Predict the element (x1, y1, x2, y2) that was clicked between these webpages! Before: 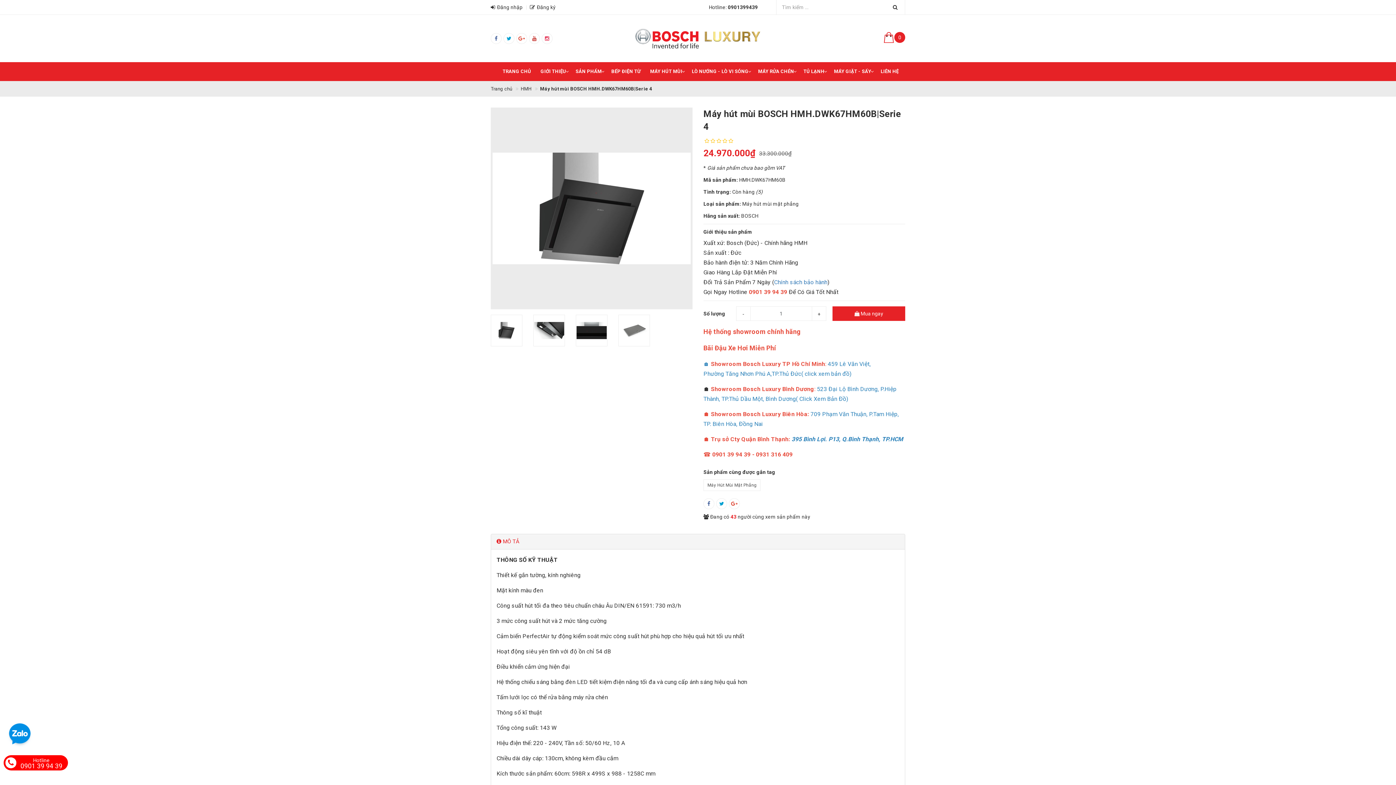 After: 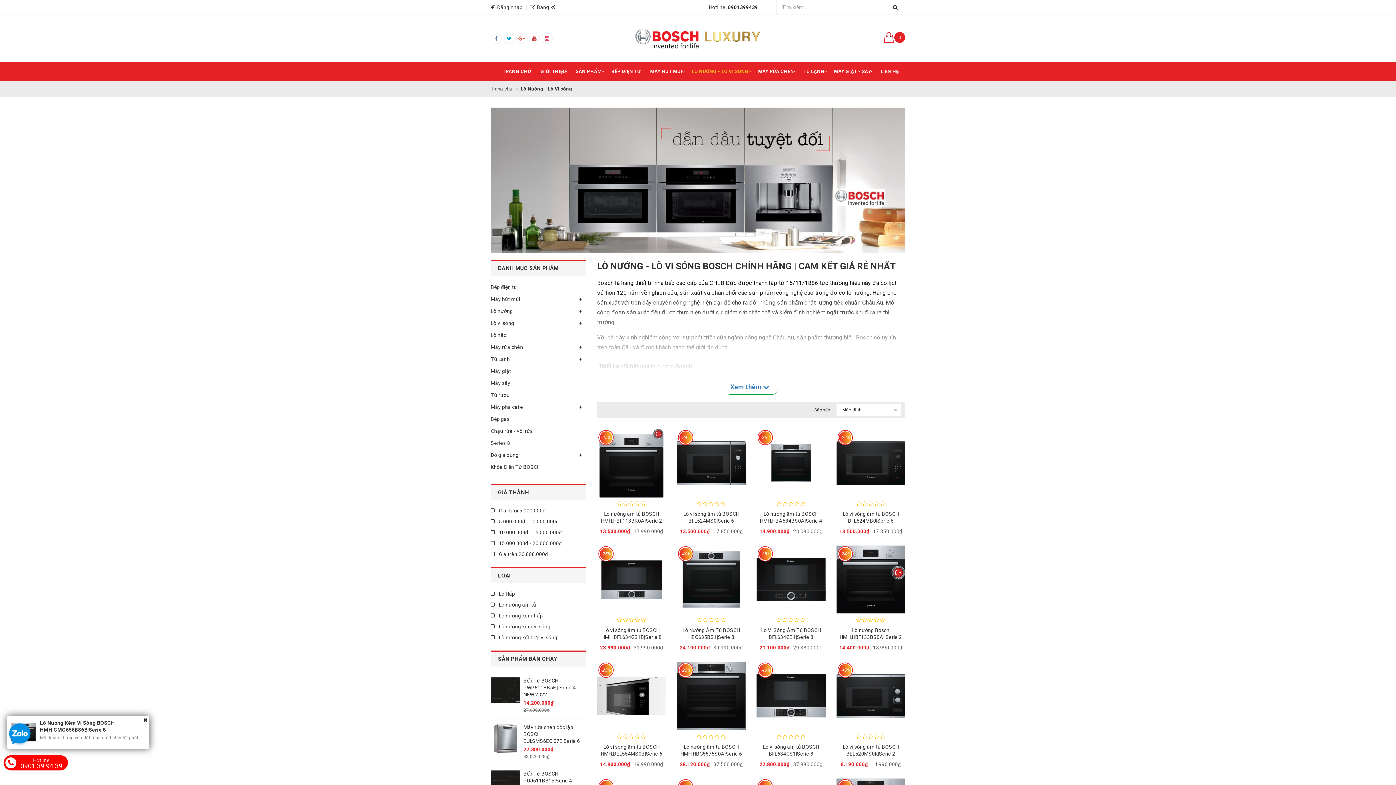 Action: bbox: (687, 62, 753, 81) label: LÒ NƯỚNG - LÒ VI SÓNG